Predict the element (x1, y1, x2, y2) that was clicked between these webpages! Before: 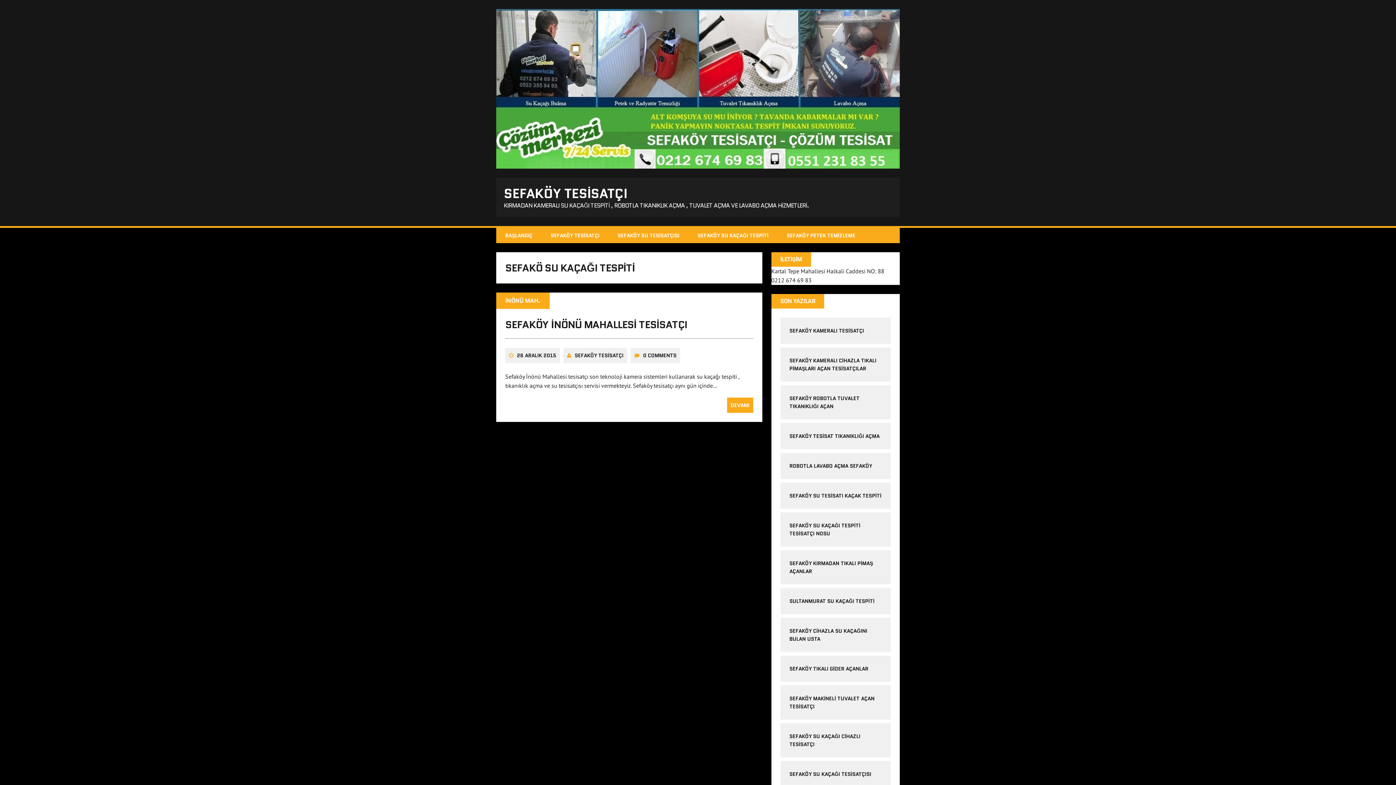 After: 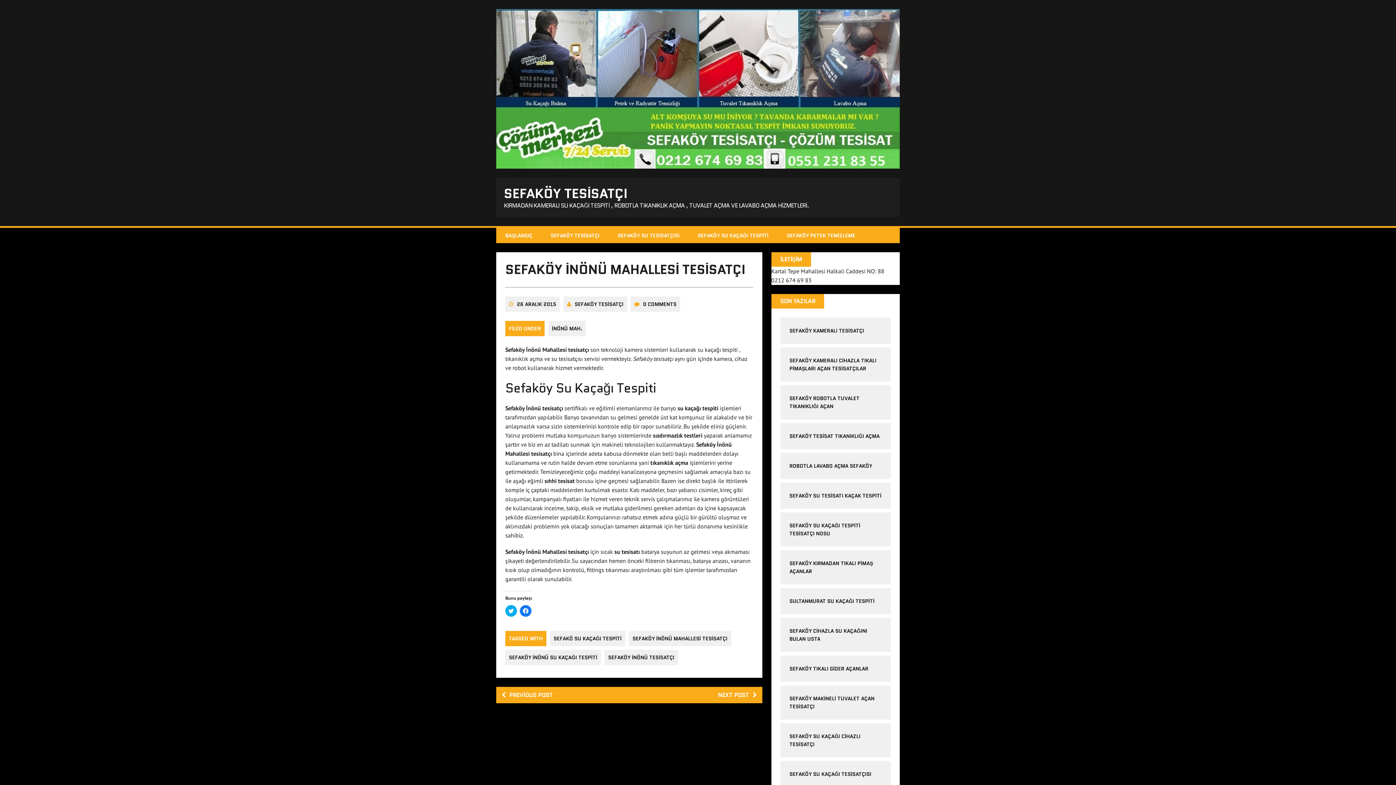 Action: bbox: (727, 397, 753, 412) label: DEVAMI